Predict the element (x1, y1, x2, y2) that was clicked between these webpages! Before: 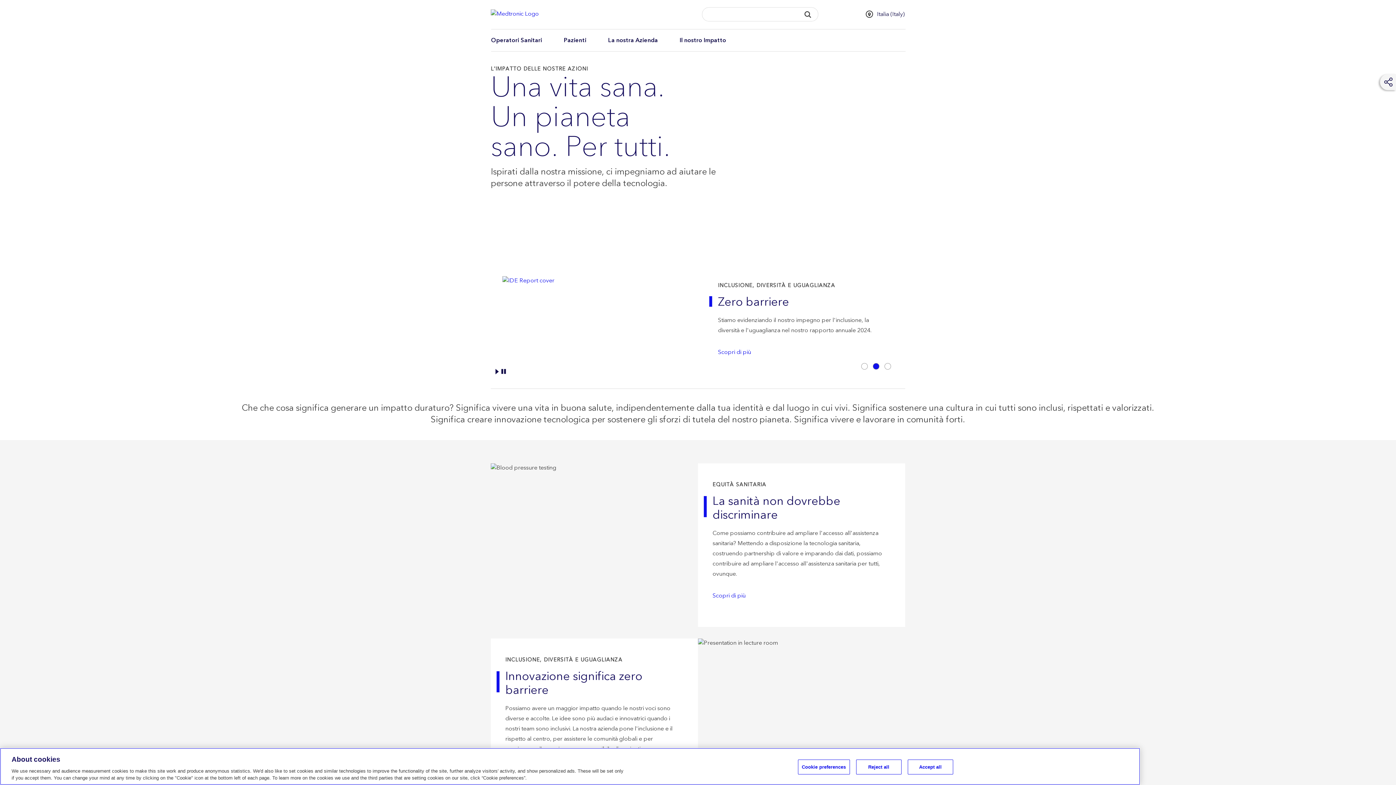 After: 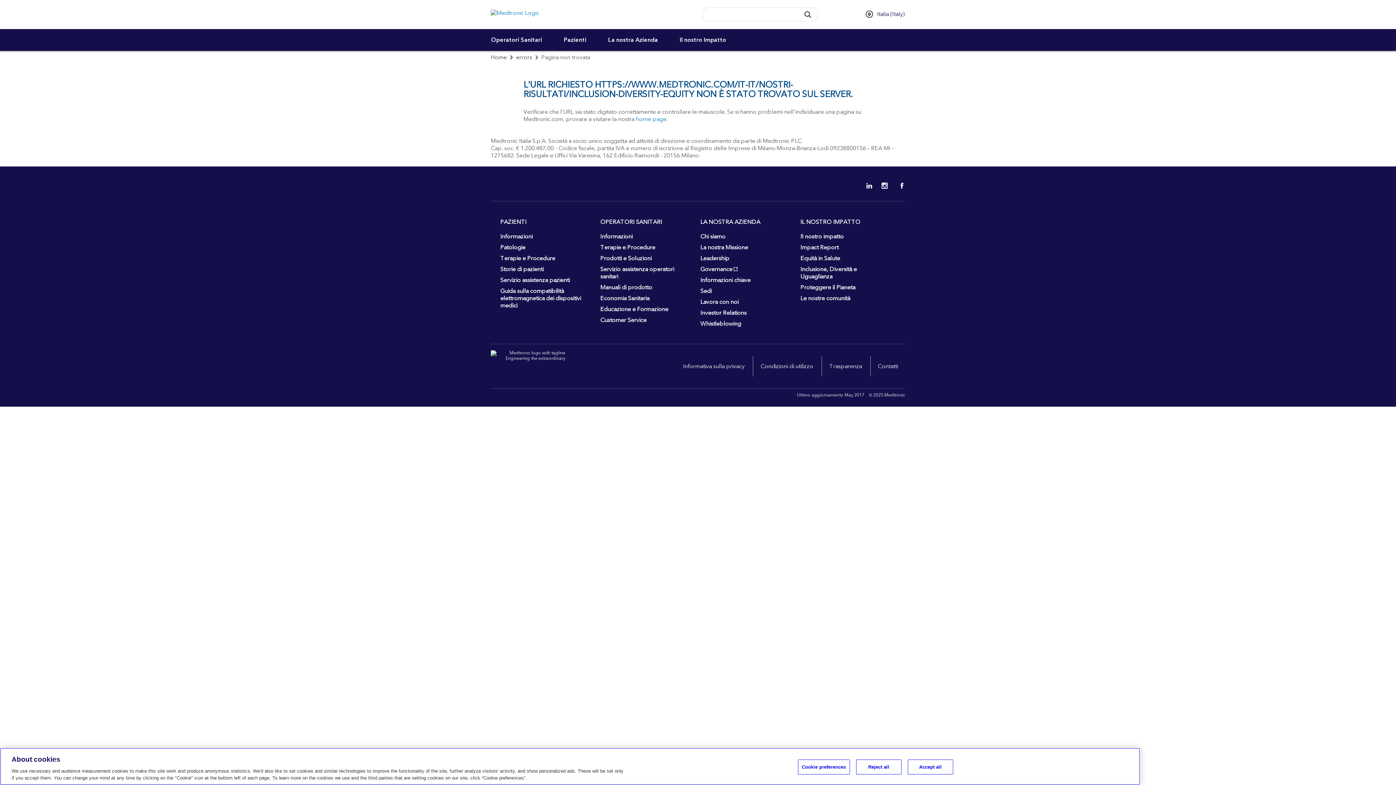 Action: bbox: (505, 680, 642, 714) label: Innovazione significa zero barriere